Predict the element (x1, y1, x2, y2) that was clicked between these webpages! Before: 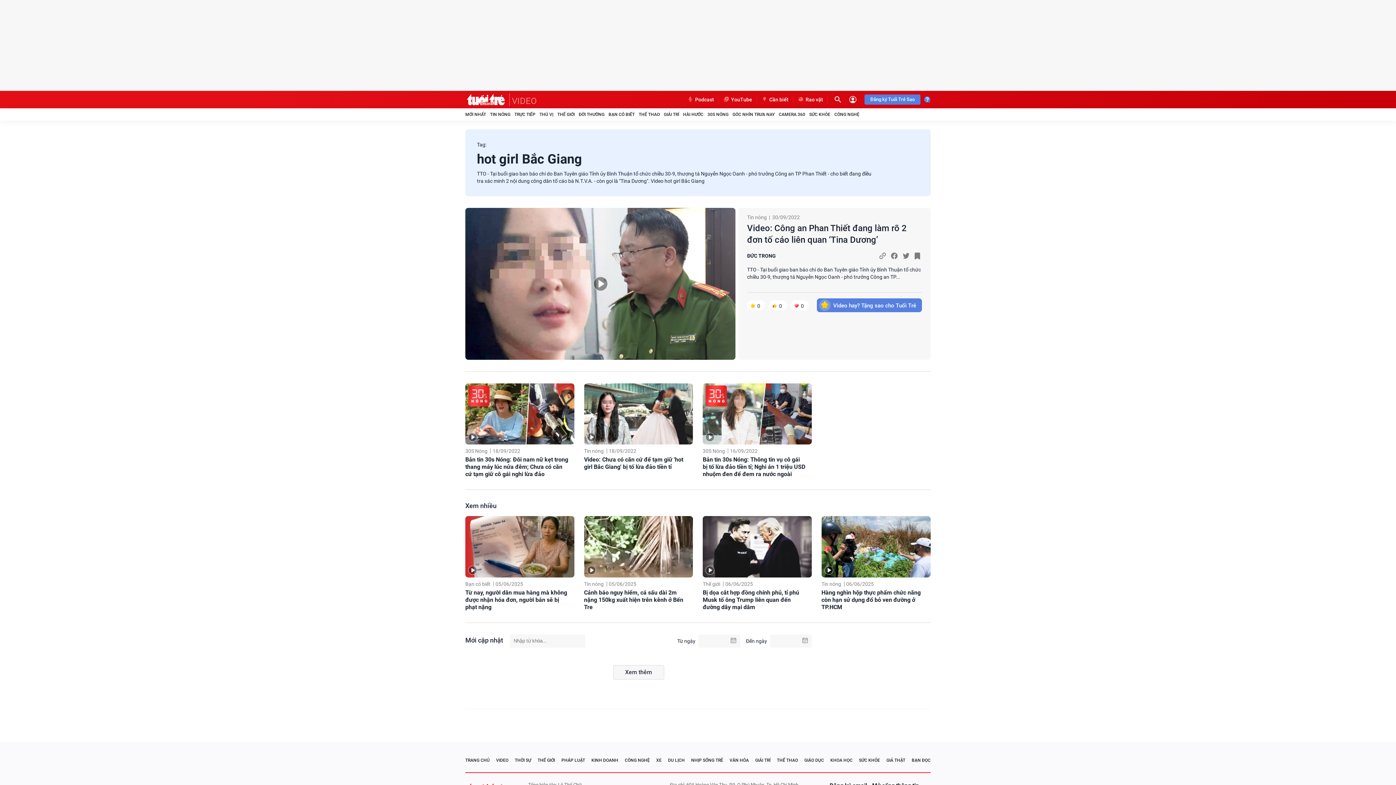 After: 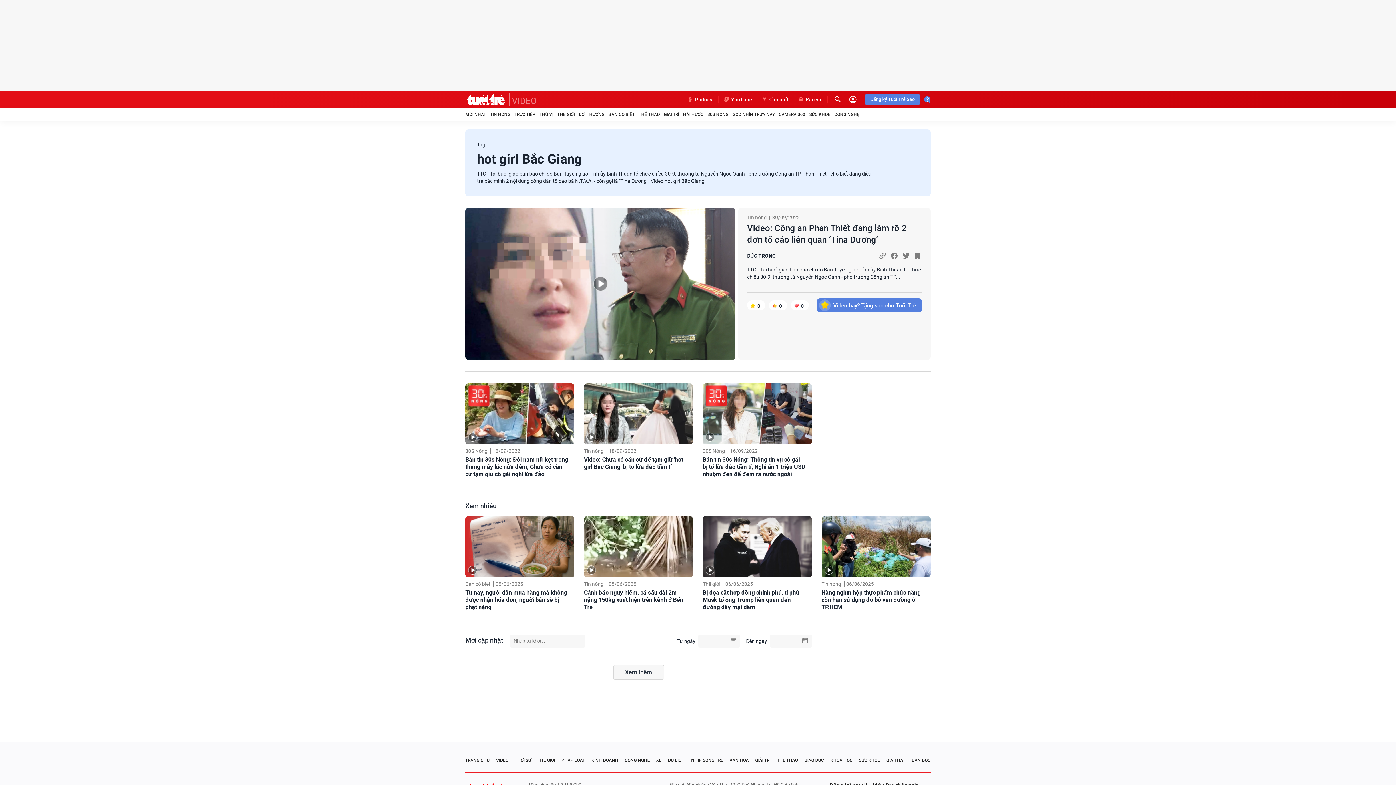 Action: bbox: (901, 251, 910, 260)